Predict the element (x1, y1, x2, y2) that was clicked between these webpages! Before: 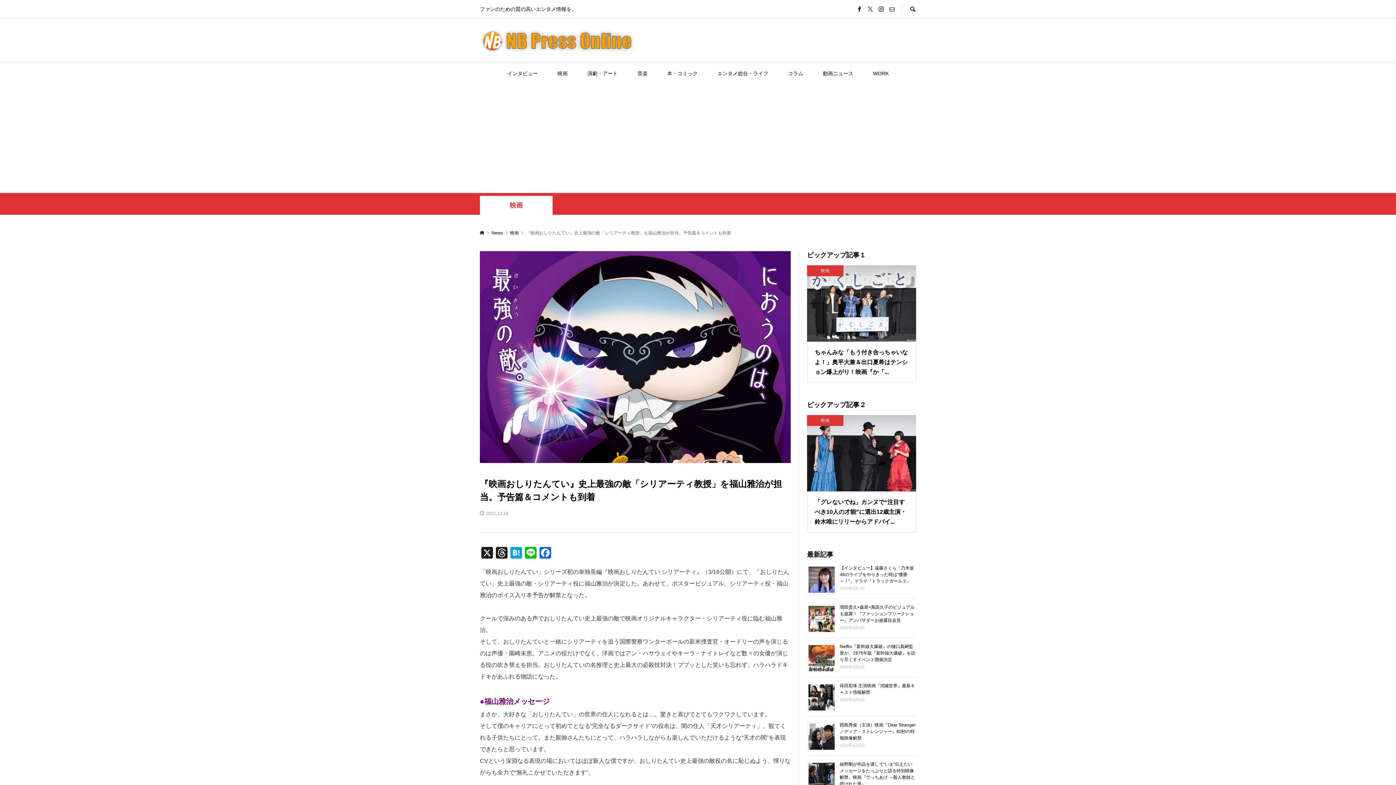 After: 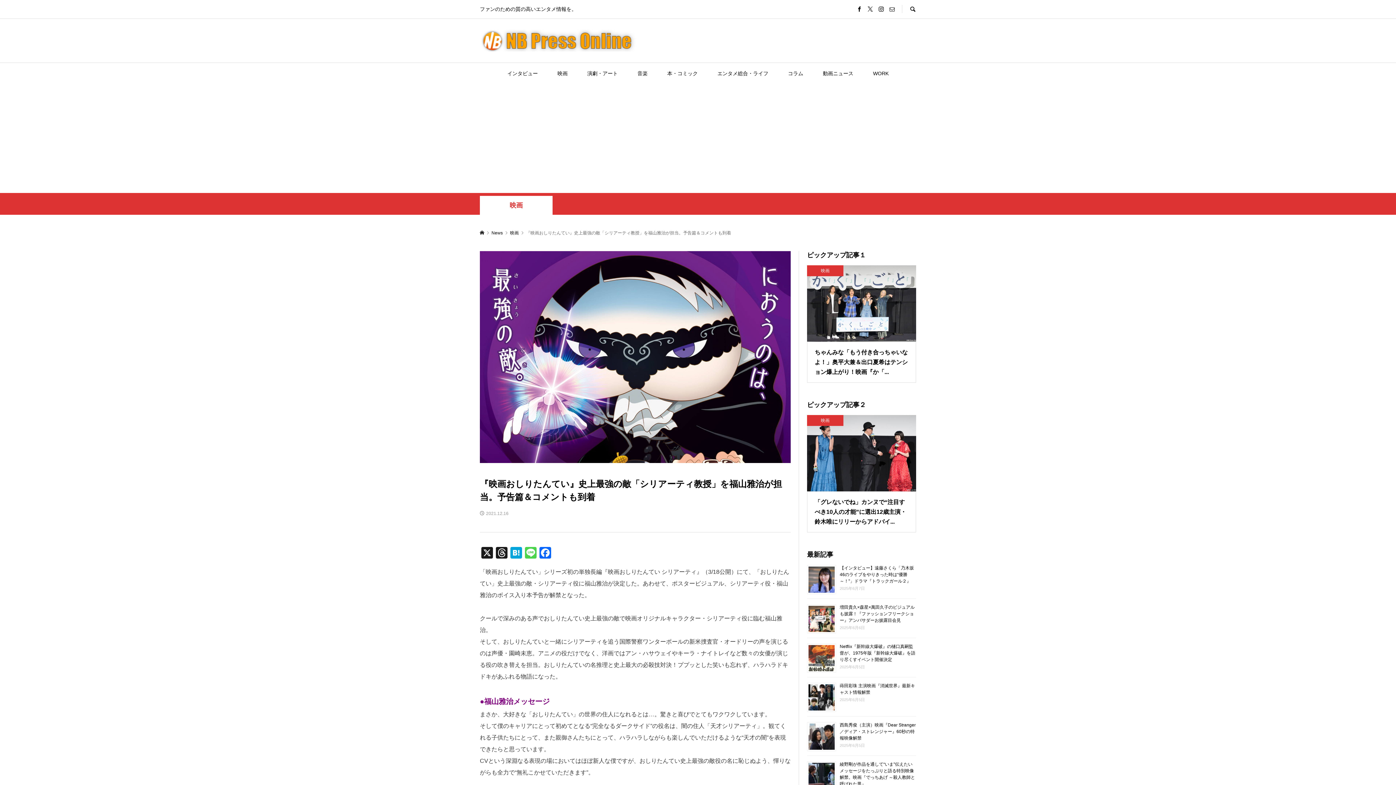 Action: label: Line bbox: (523, 547, 538, 560)